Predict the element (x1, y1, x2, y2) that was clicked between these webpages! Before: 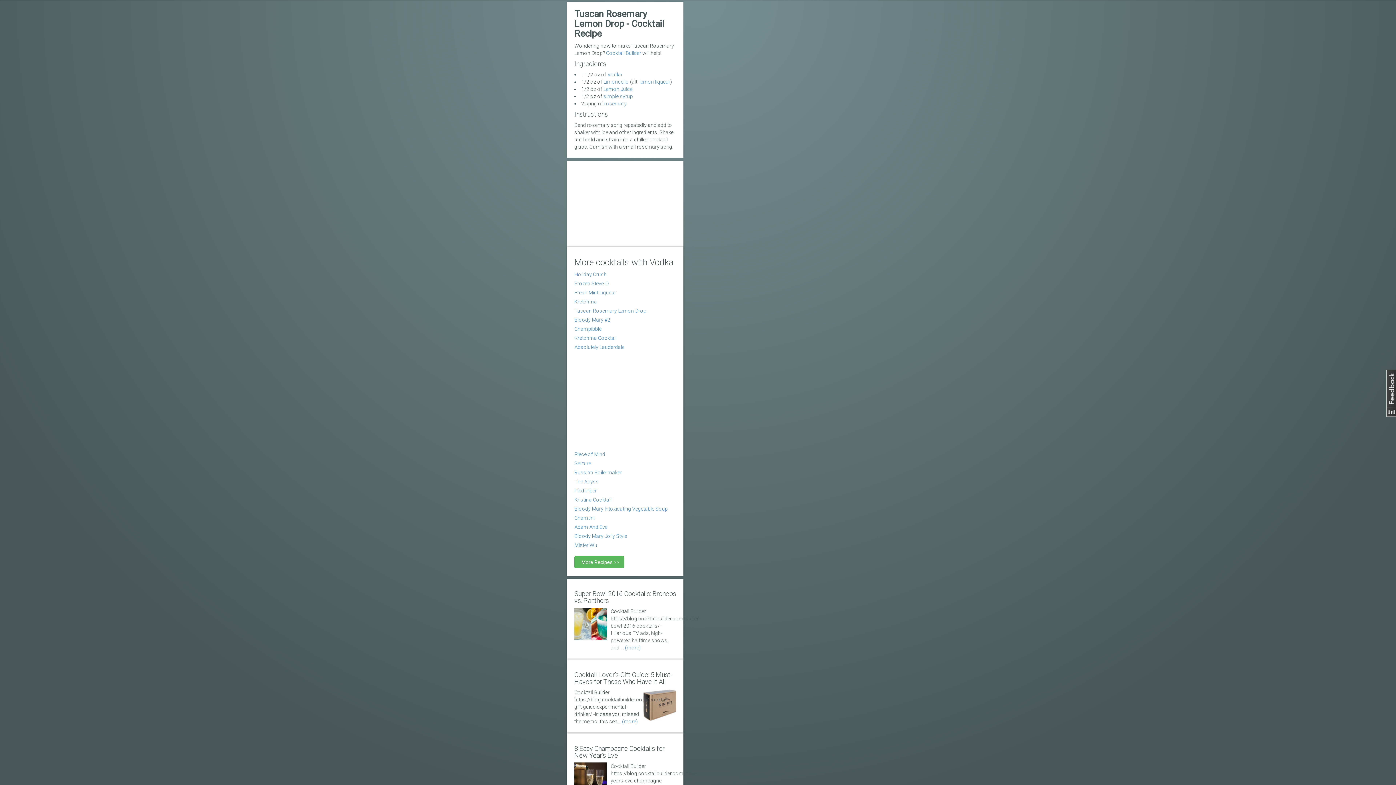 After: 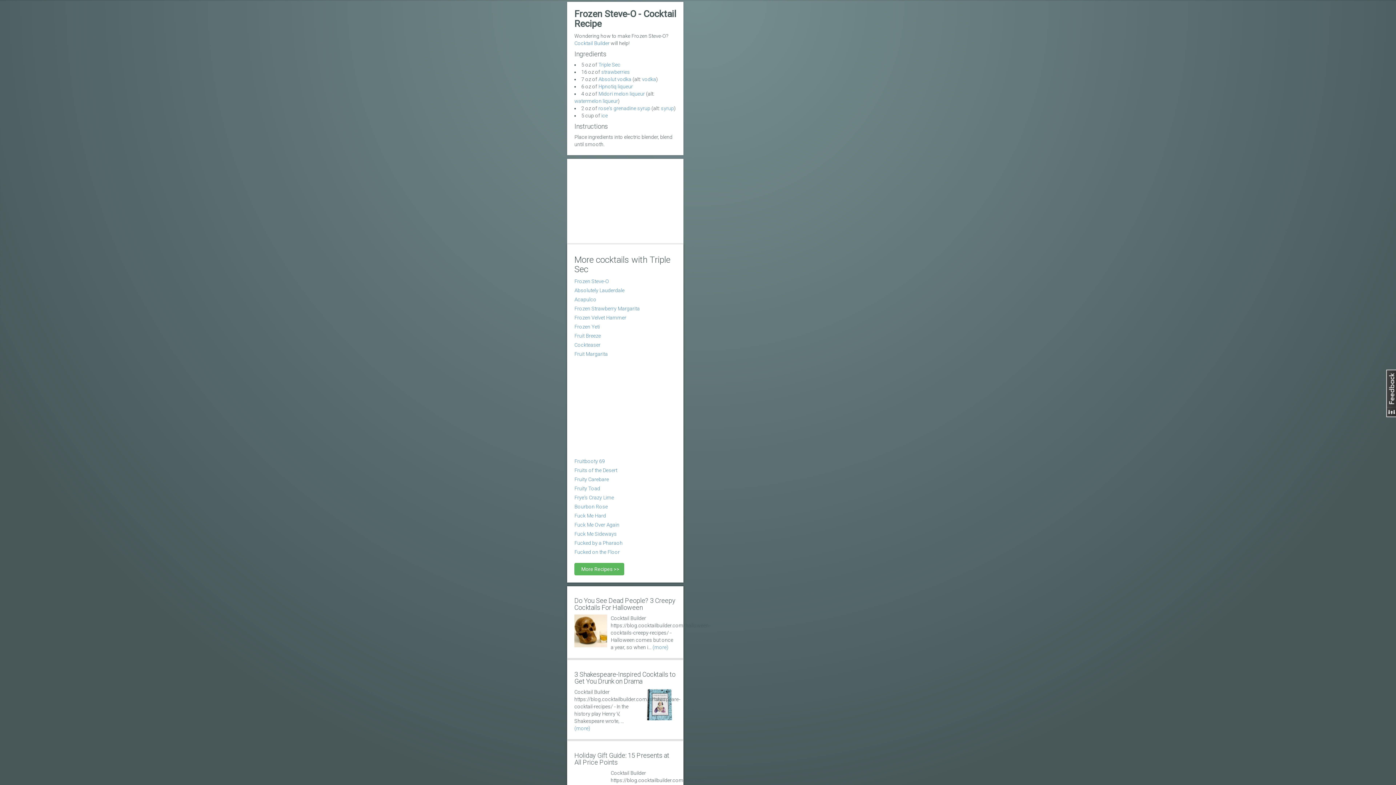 Action: label: Frozen Steve-O bbox: (574, 280, 609, 286)